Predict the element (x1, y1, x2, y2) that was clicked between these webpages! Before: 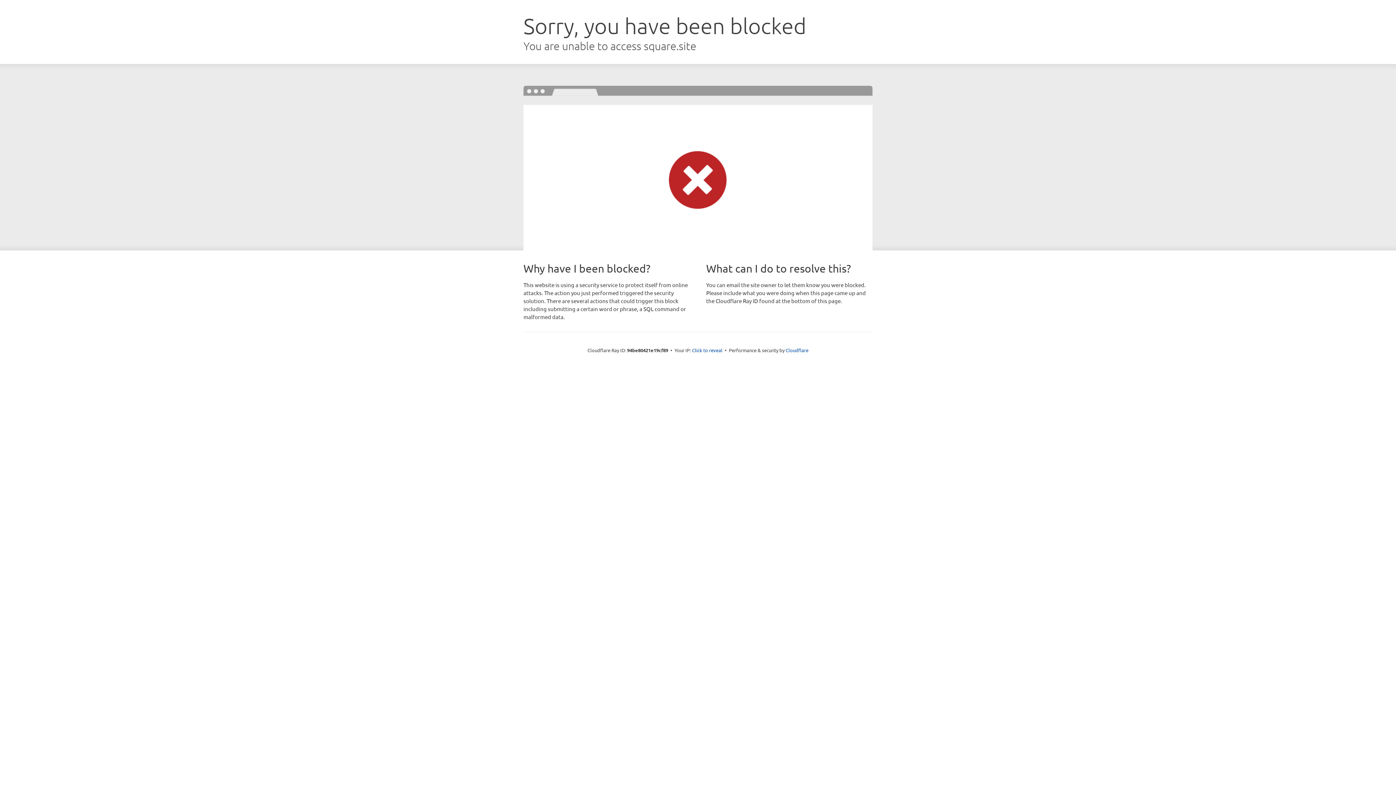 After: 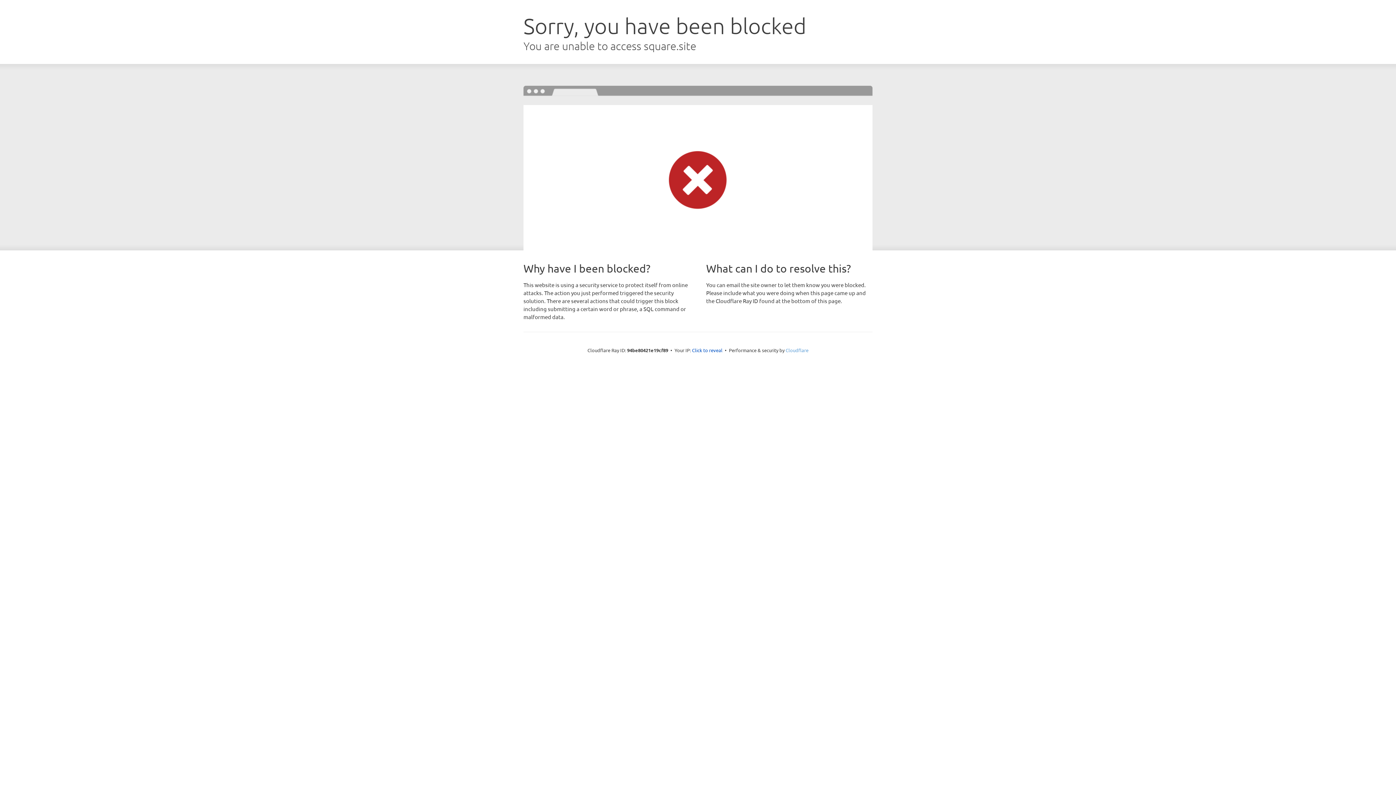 Action: bbox: (785, 347, 808, 353) label: Cloudflare